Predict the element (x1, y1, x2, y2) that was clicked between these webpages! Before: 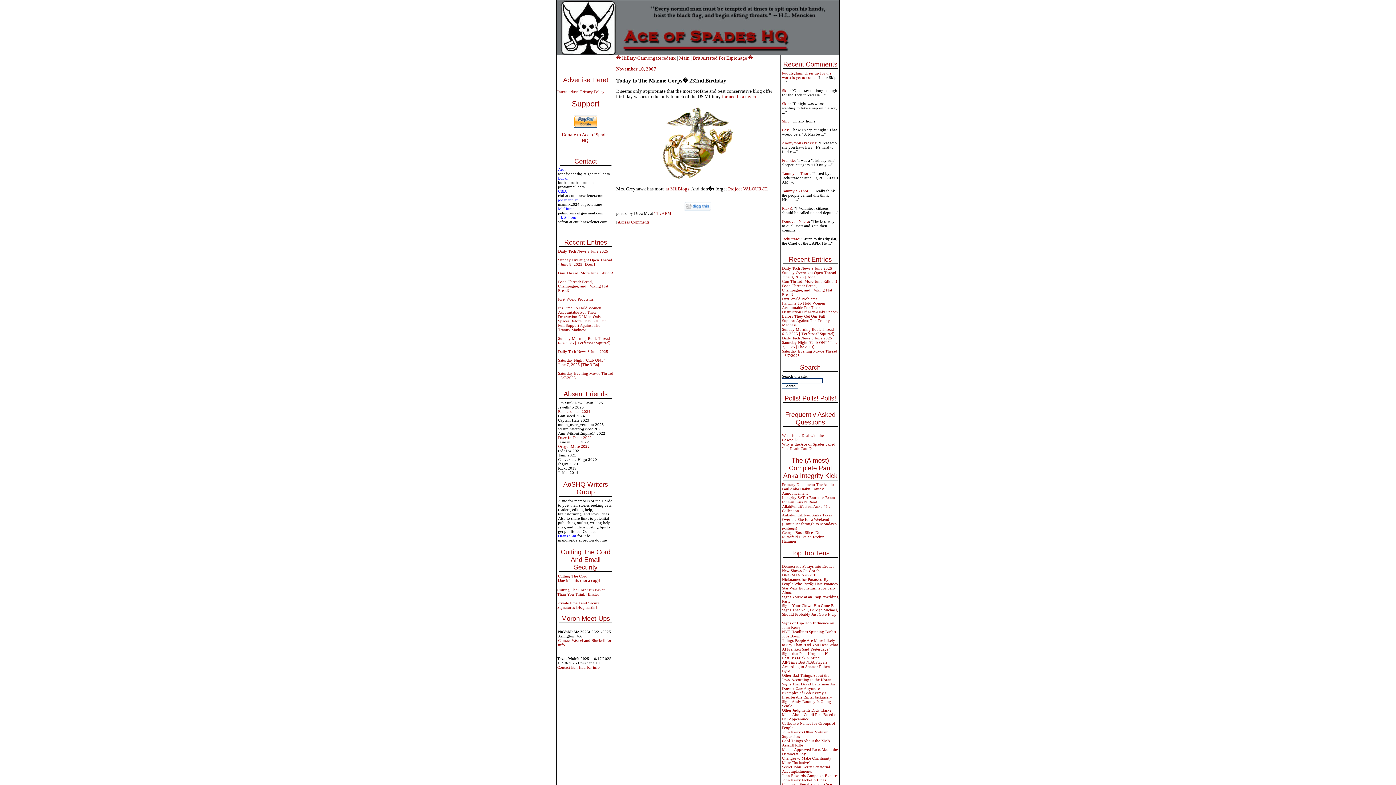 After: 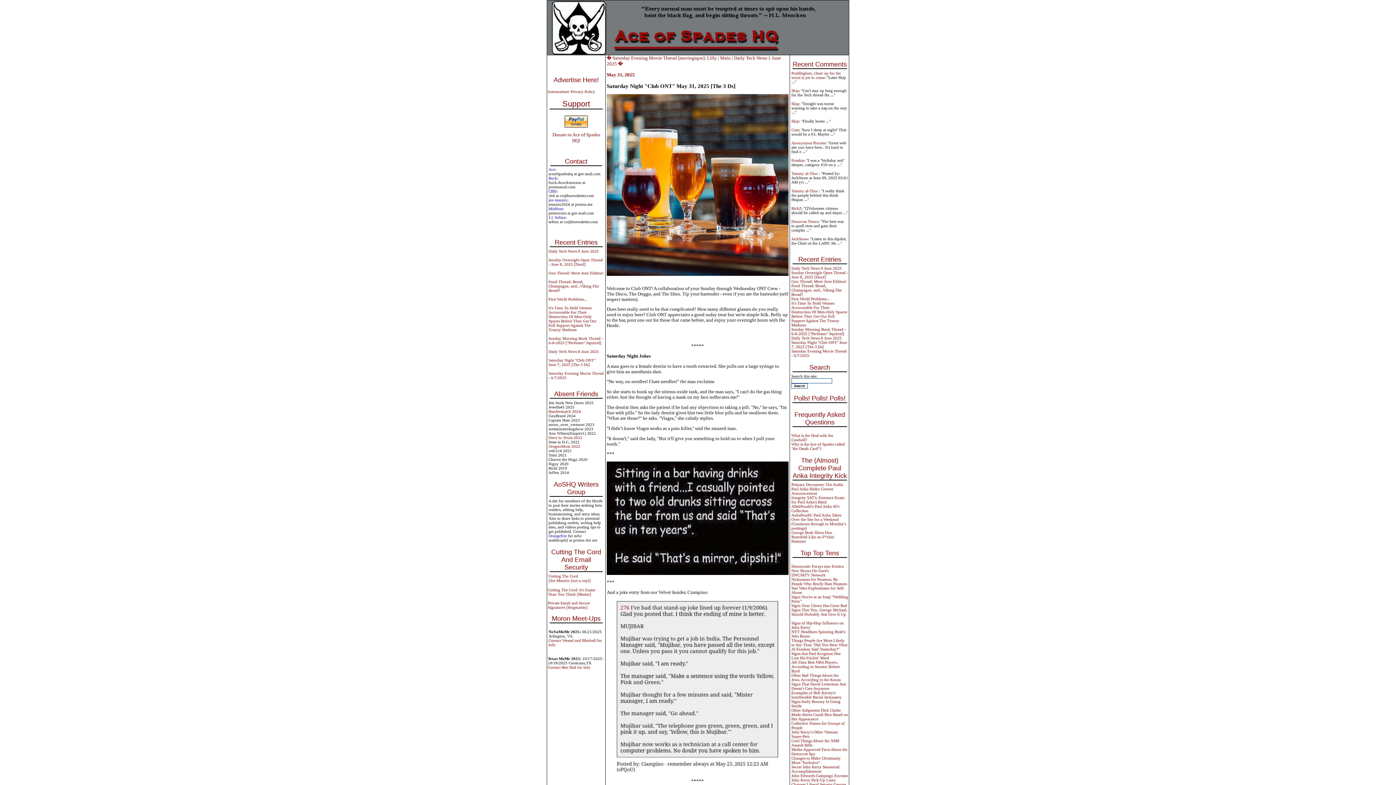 Action: label: Anonymous Proxies bbox: (782, 140, 816, 145)